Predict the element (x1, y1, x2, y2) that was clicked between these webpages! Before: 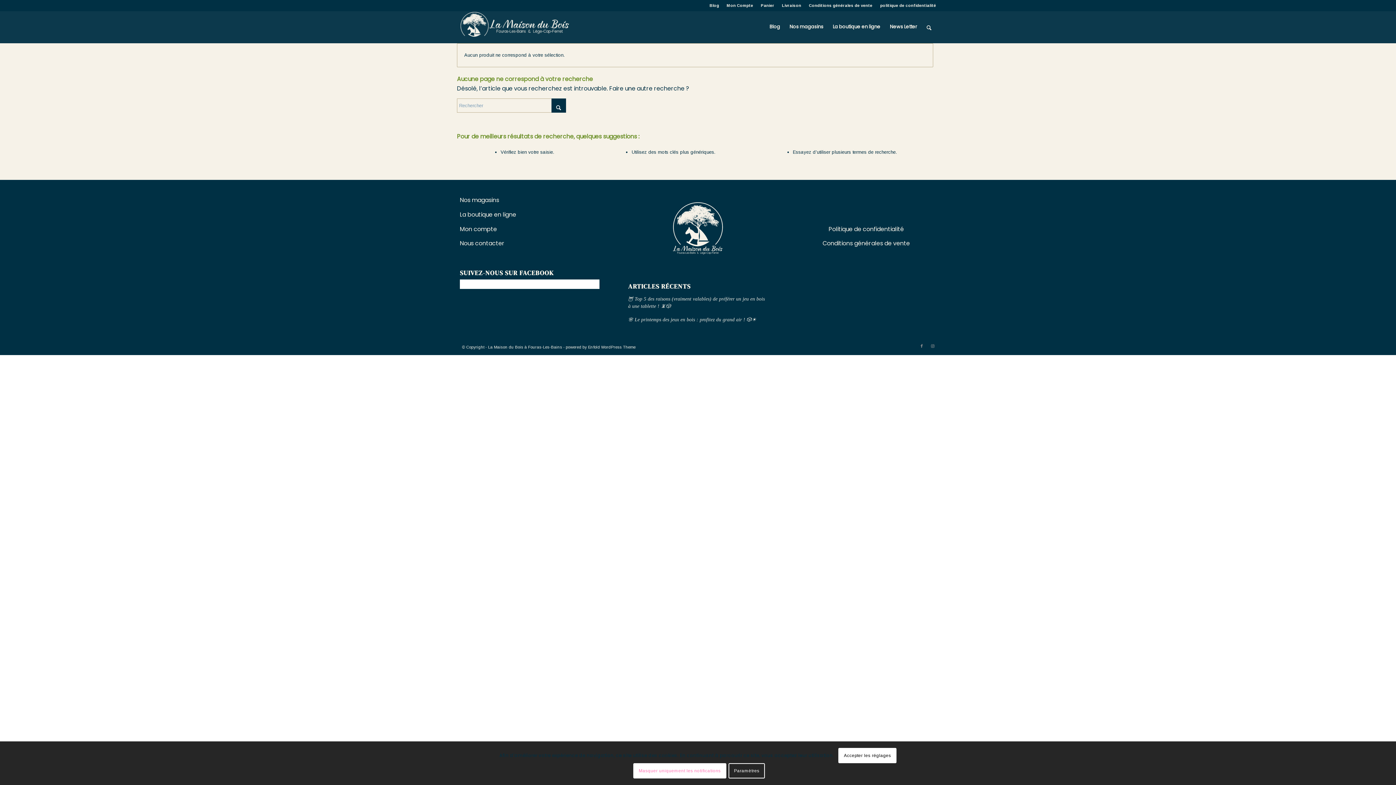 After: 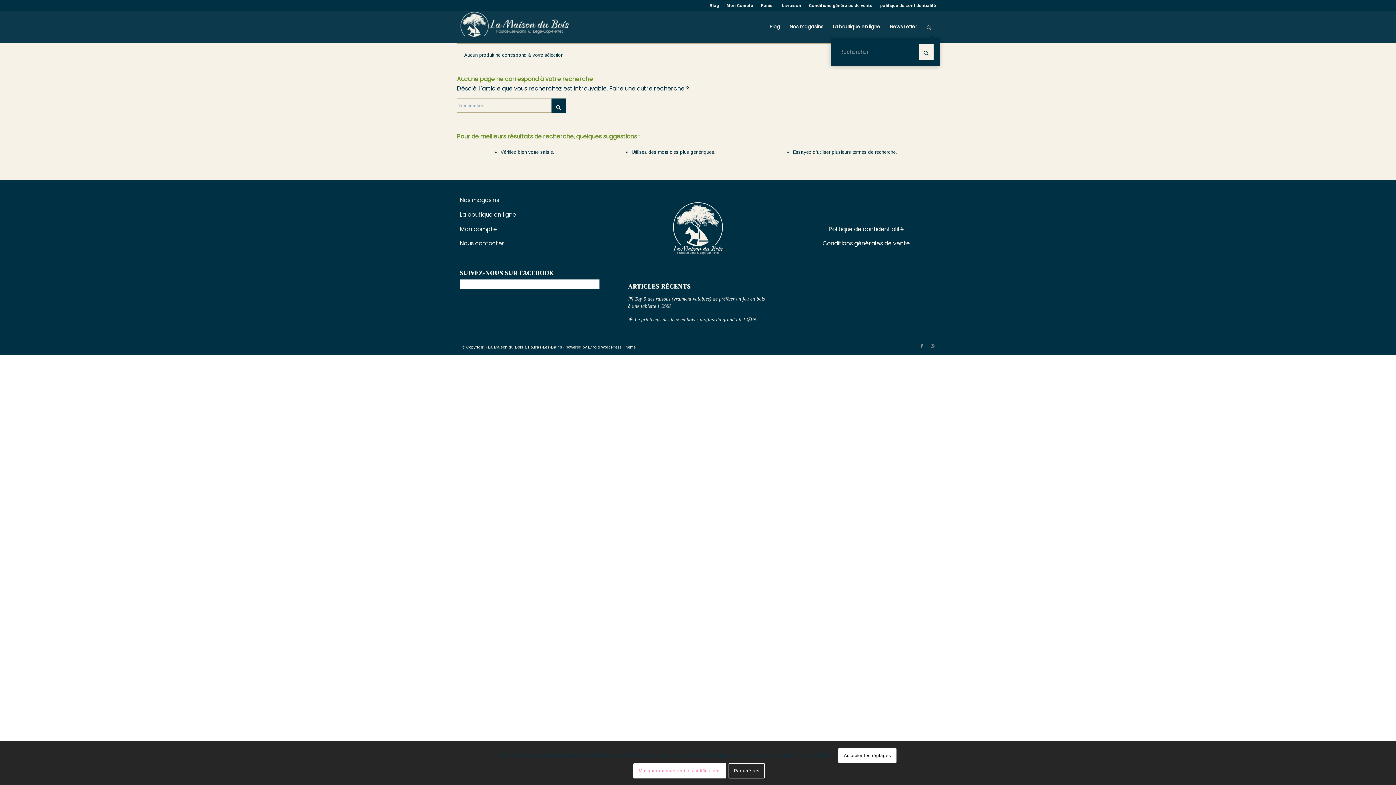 Action: label: Rechercher bbox: (922, 10, 936, 42)